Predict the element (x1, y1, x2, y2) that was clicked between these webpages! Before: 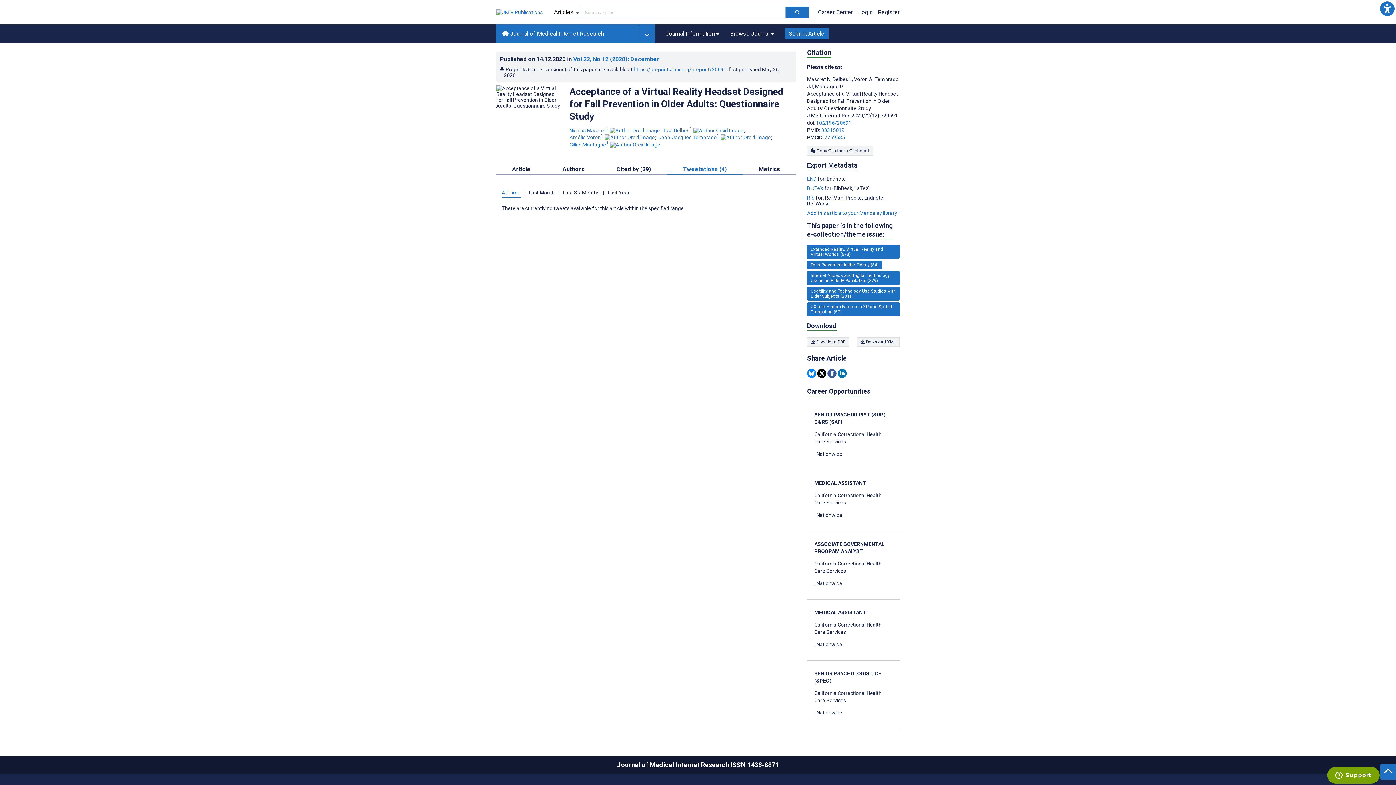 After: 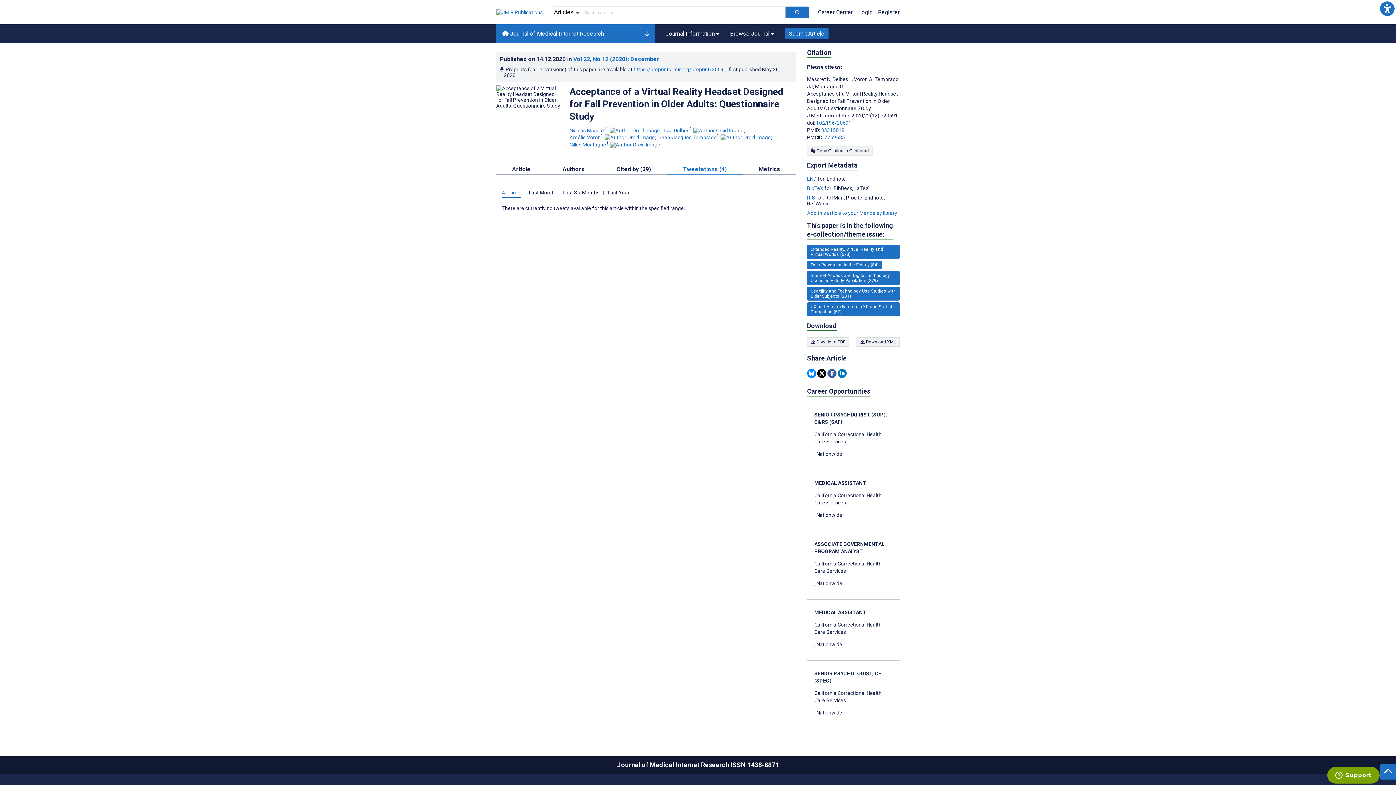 Action: label: Export metadata in RIS bbox: (807, 194, 816, 200)